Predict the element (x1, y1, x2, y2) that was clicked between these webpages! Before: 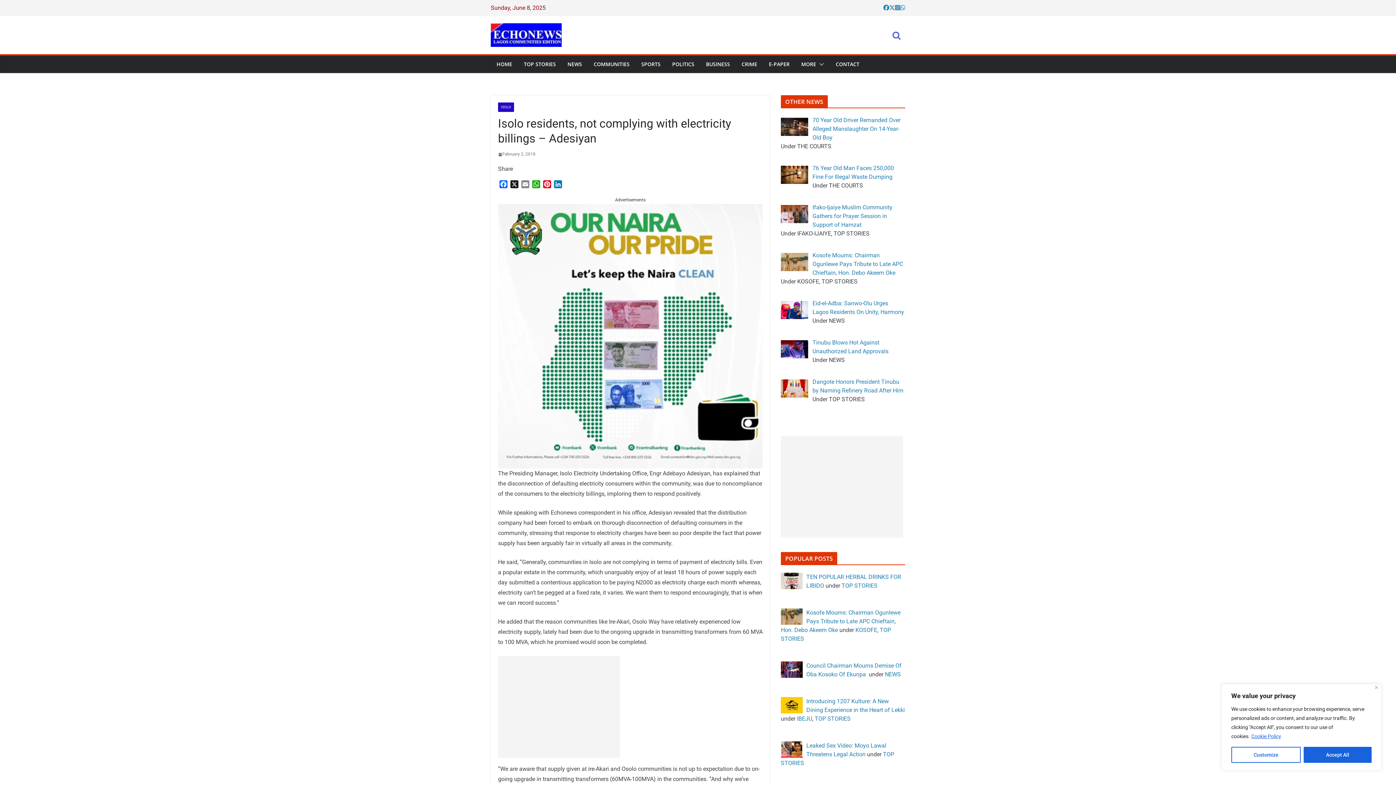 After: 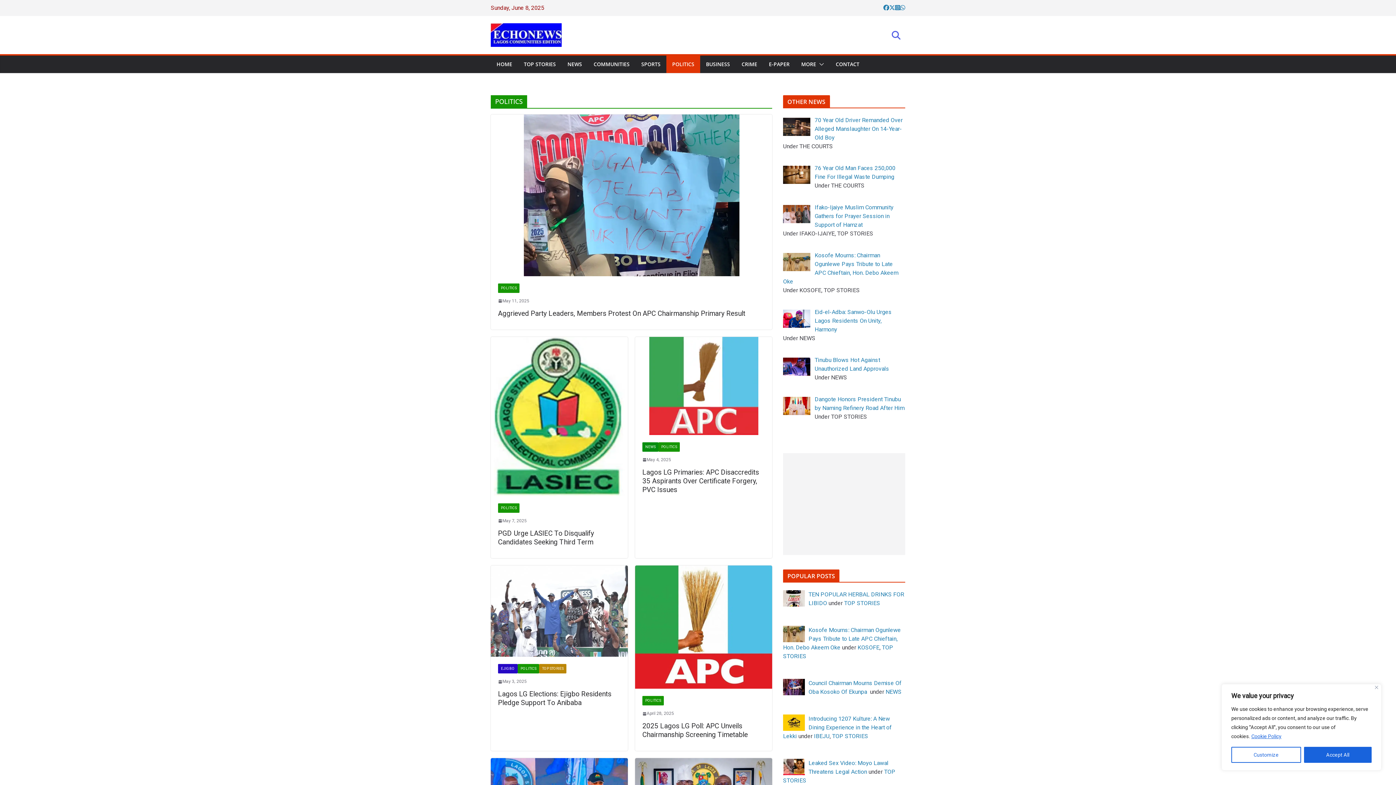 Action: bbox: (672, 59, 694, 69) label: POLITICS